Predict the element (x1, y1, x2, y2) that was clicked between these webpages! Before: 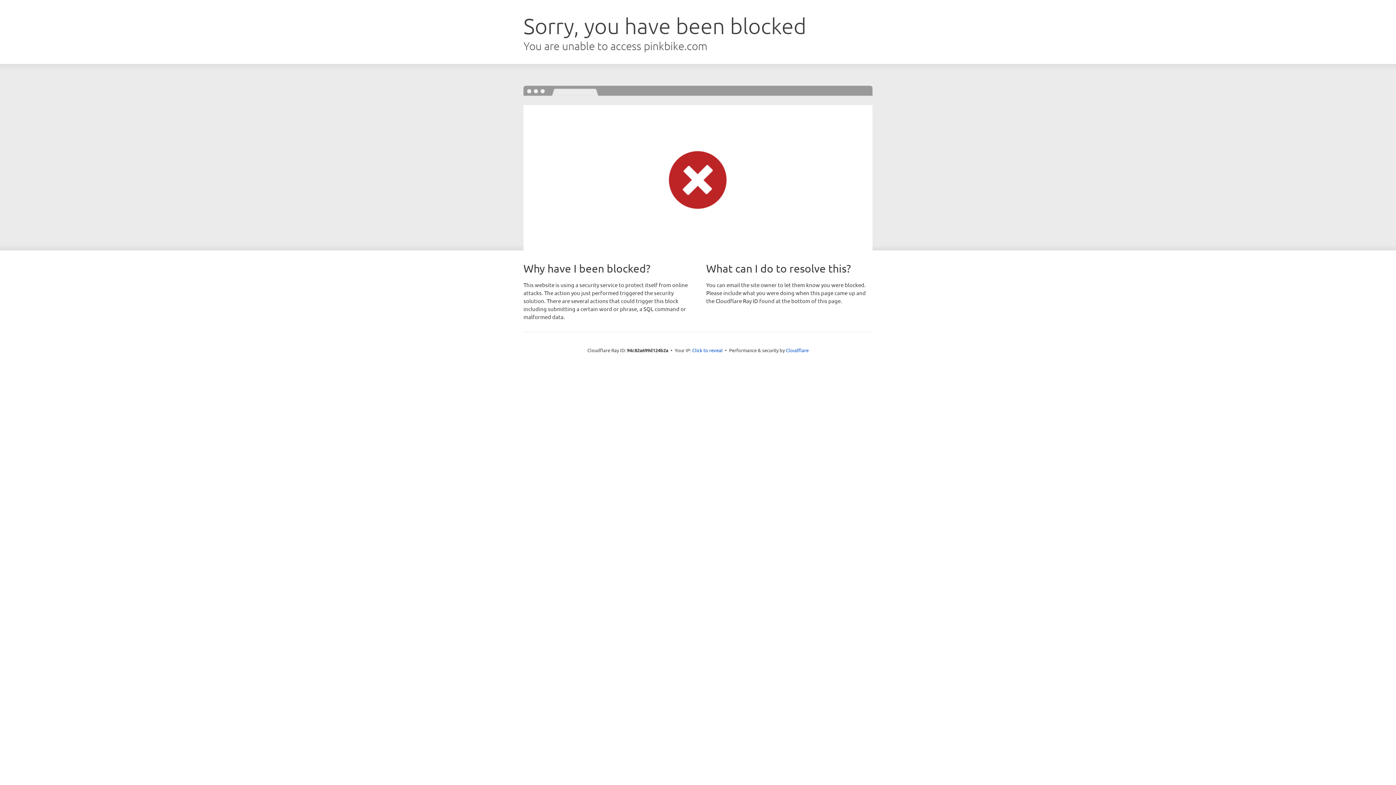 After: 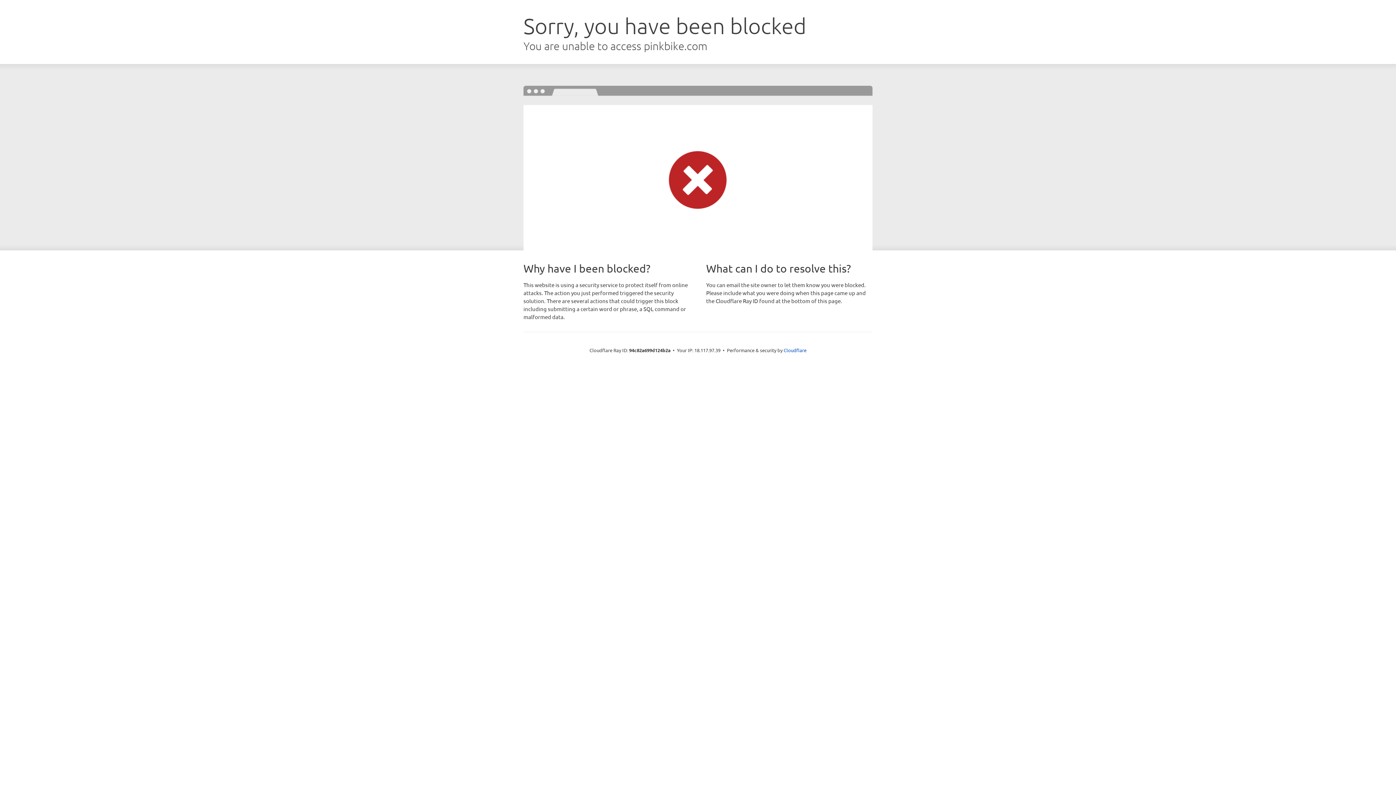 Action: label: Click to reveal bbox: (692, 346, 722, 353)